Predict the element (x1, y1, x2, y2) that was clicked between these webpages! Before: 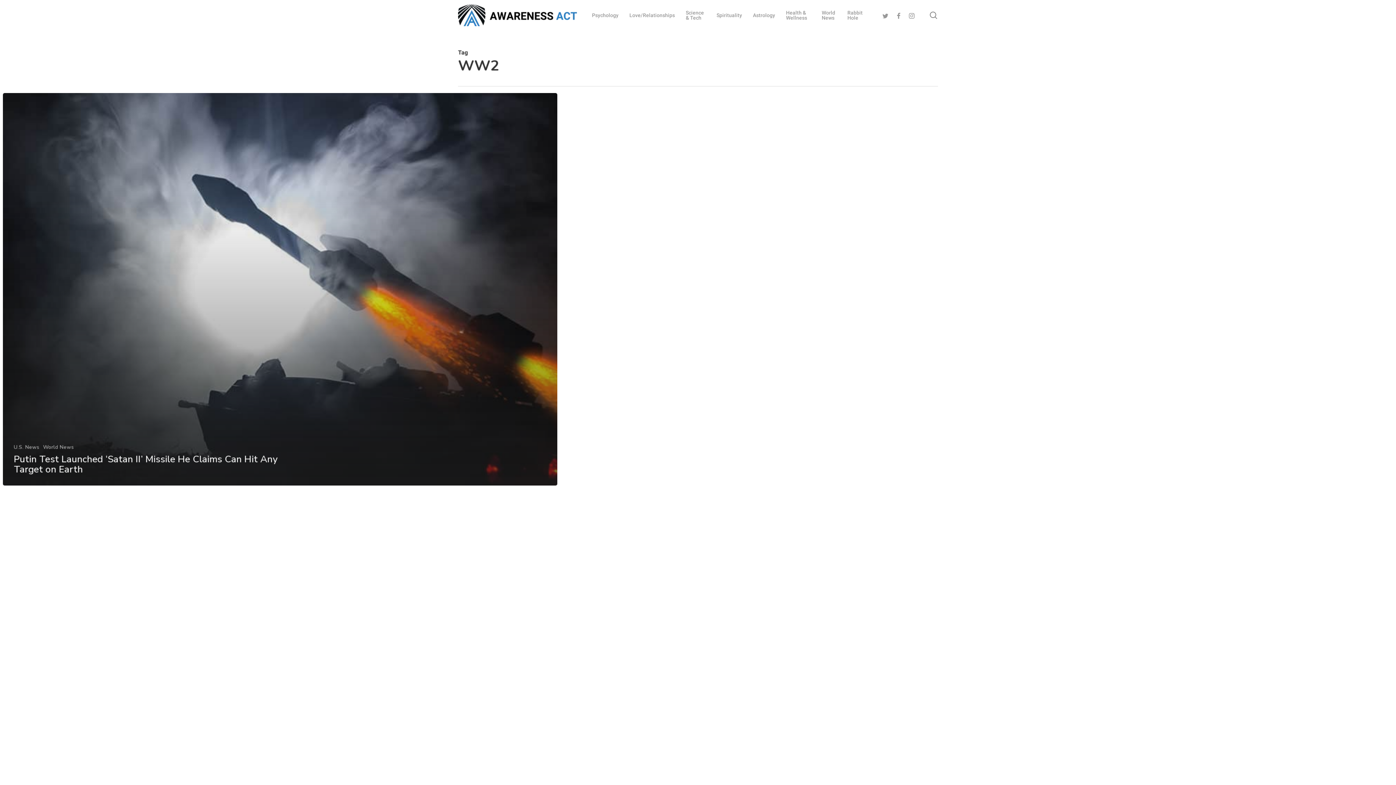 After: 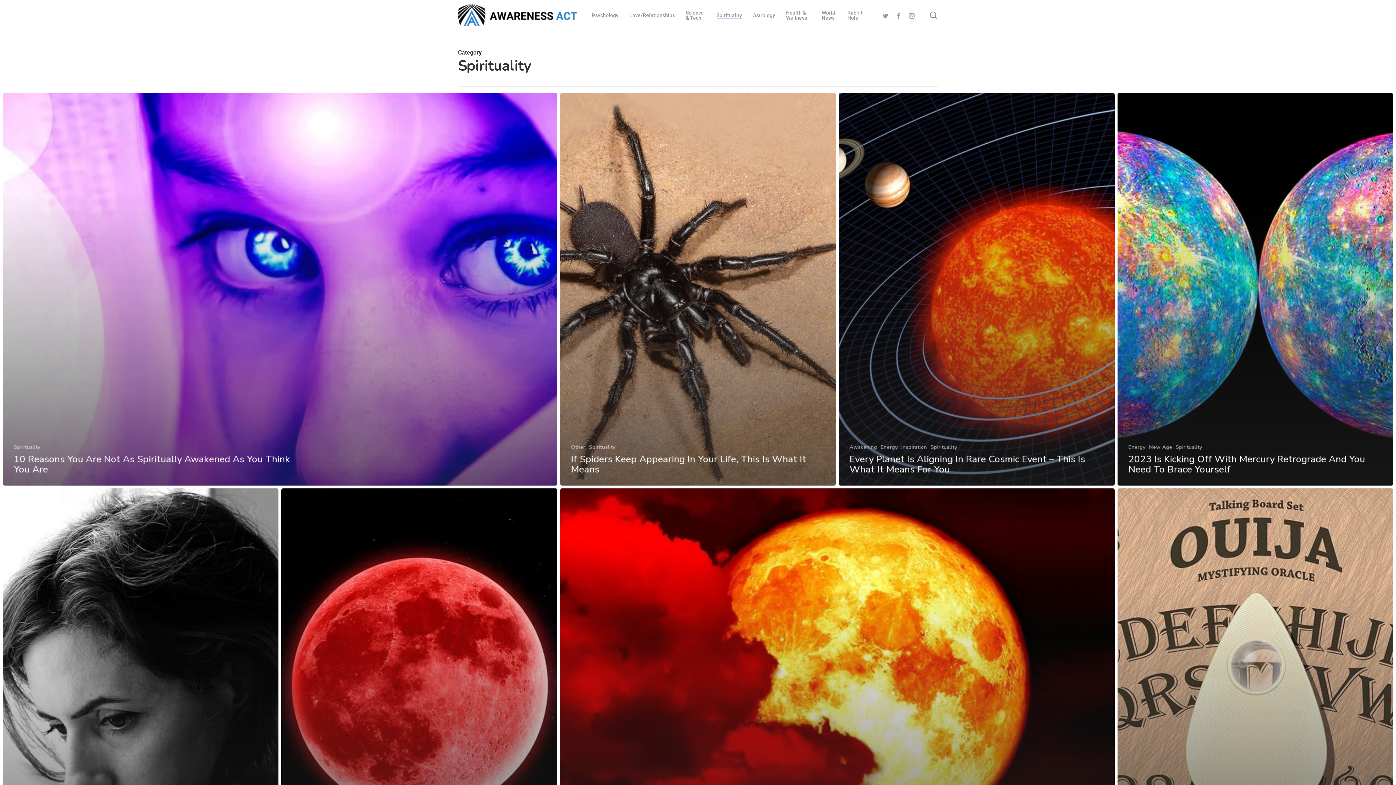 Action: bbox: (716, 12, 742, 17) label: Spirituality